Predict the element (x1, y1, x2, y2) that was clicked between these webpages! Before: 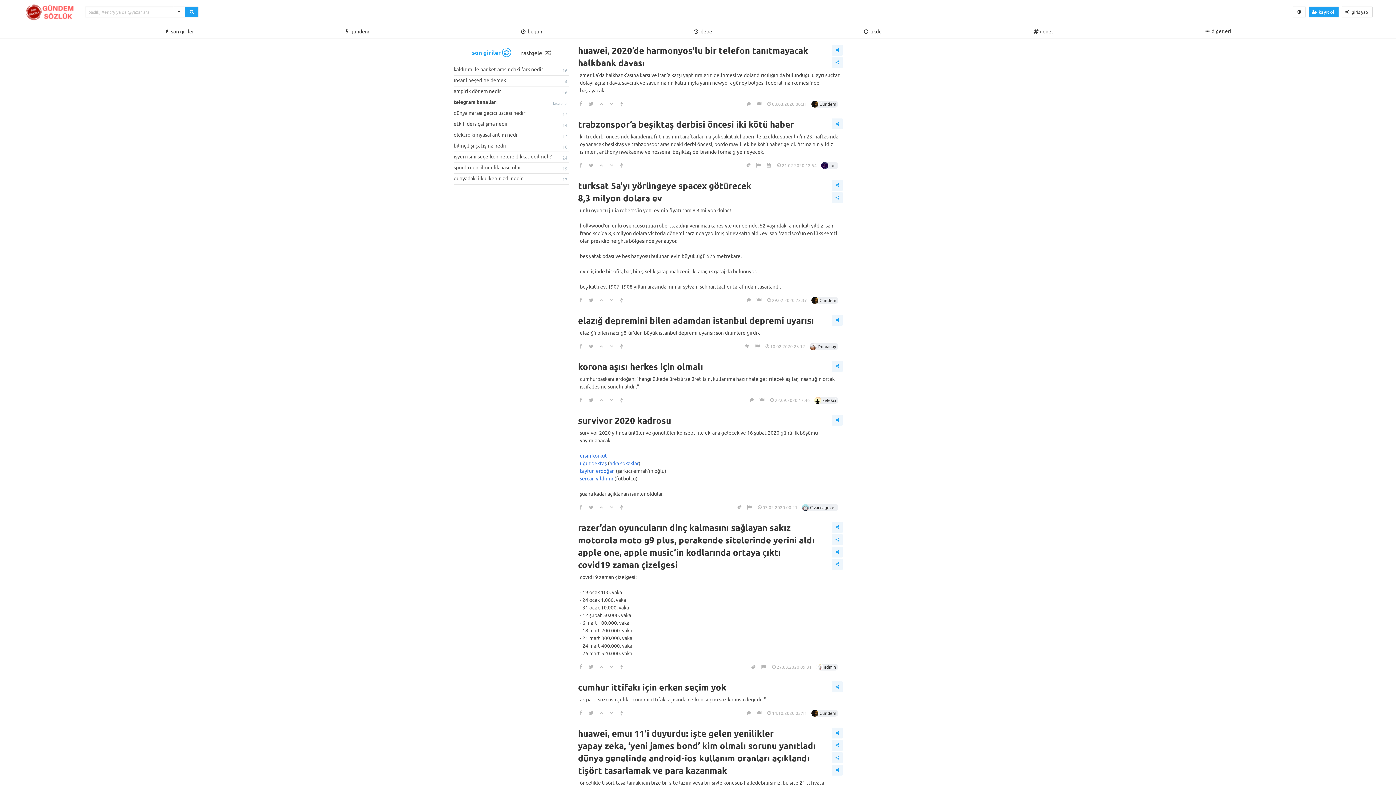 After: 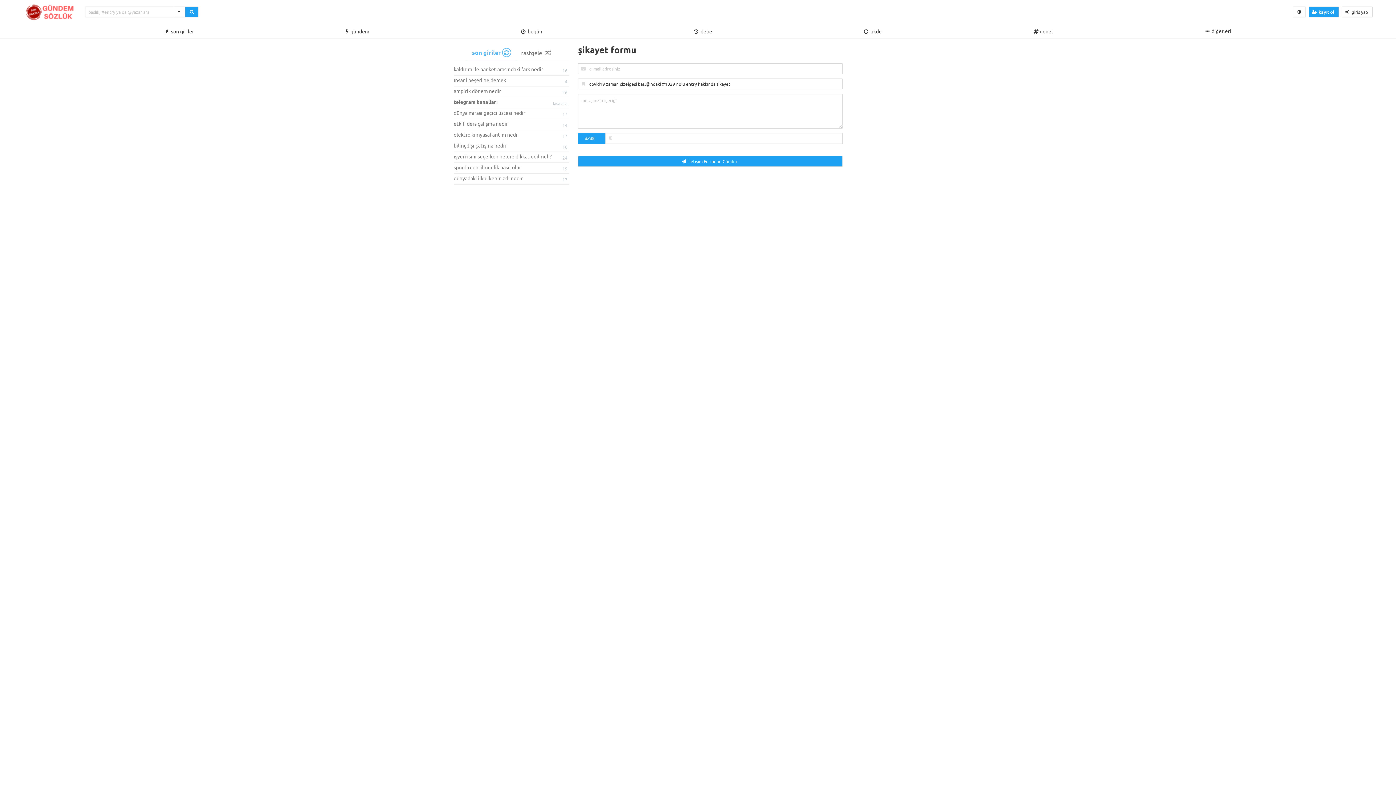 Action: bbox: (760, 664, 766, 670)